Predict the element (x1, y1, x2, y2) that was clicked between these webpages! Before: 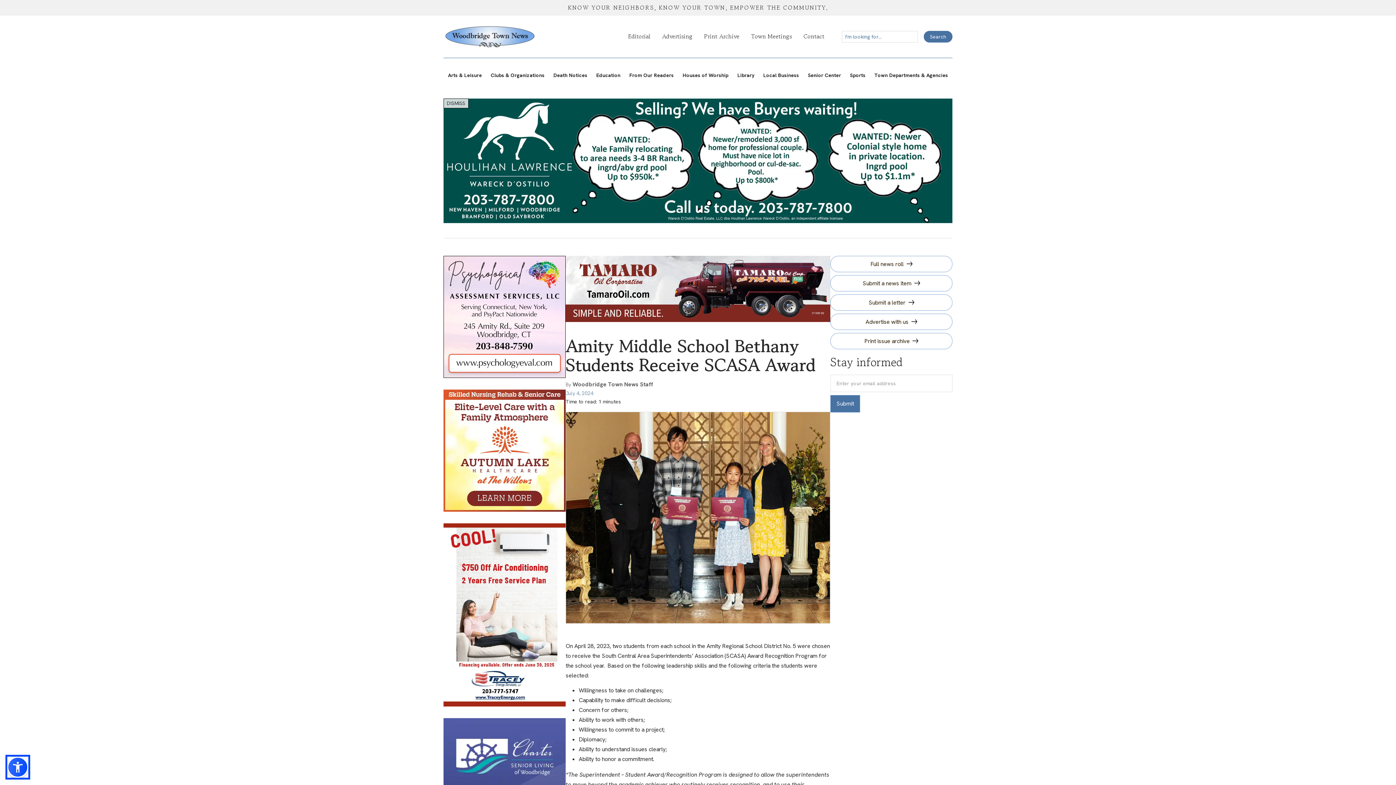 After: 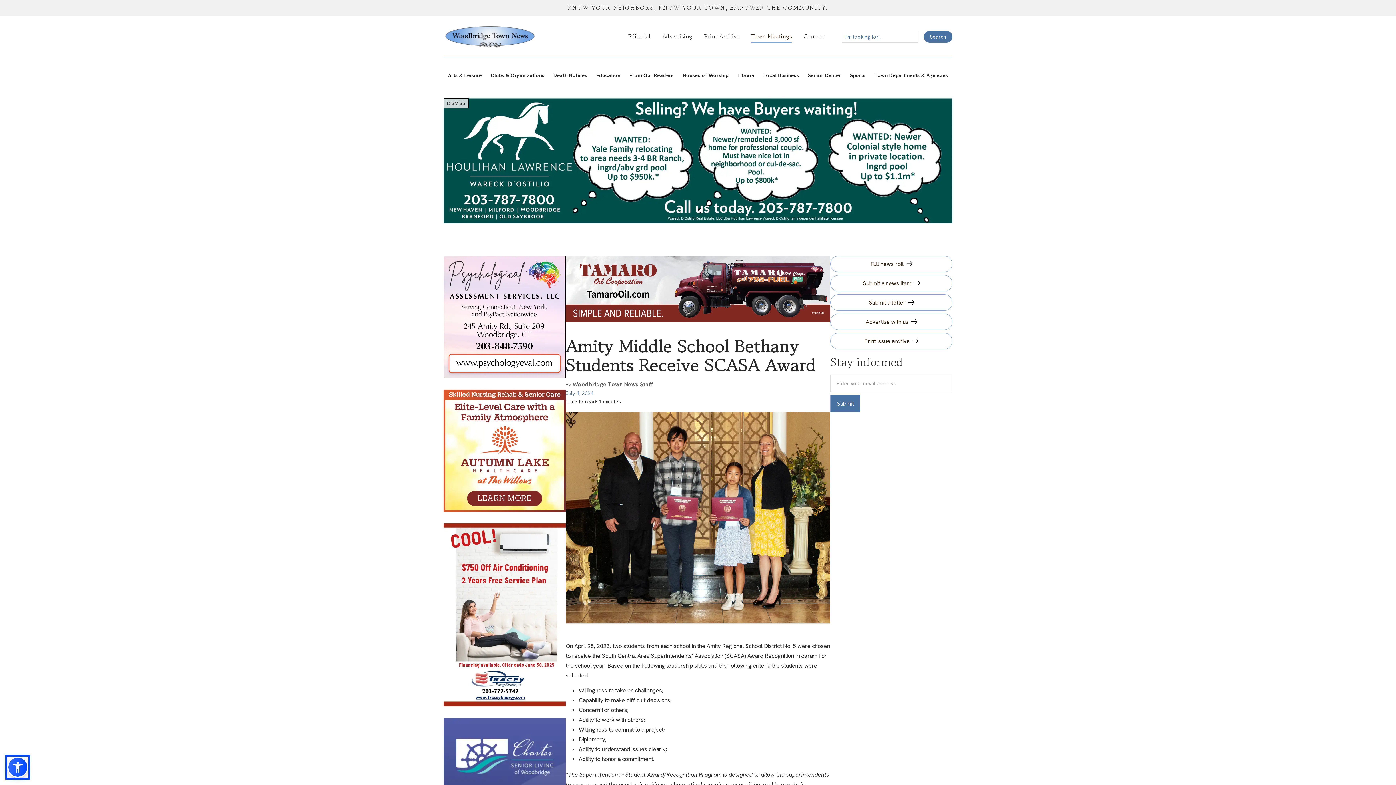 Action: label: Town Meetings bbox: (751, 30, 792, 43)